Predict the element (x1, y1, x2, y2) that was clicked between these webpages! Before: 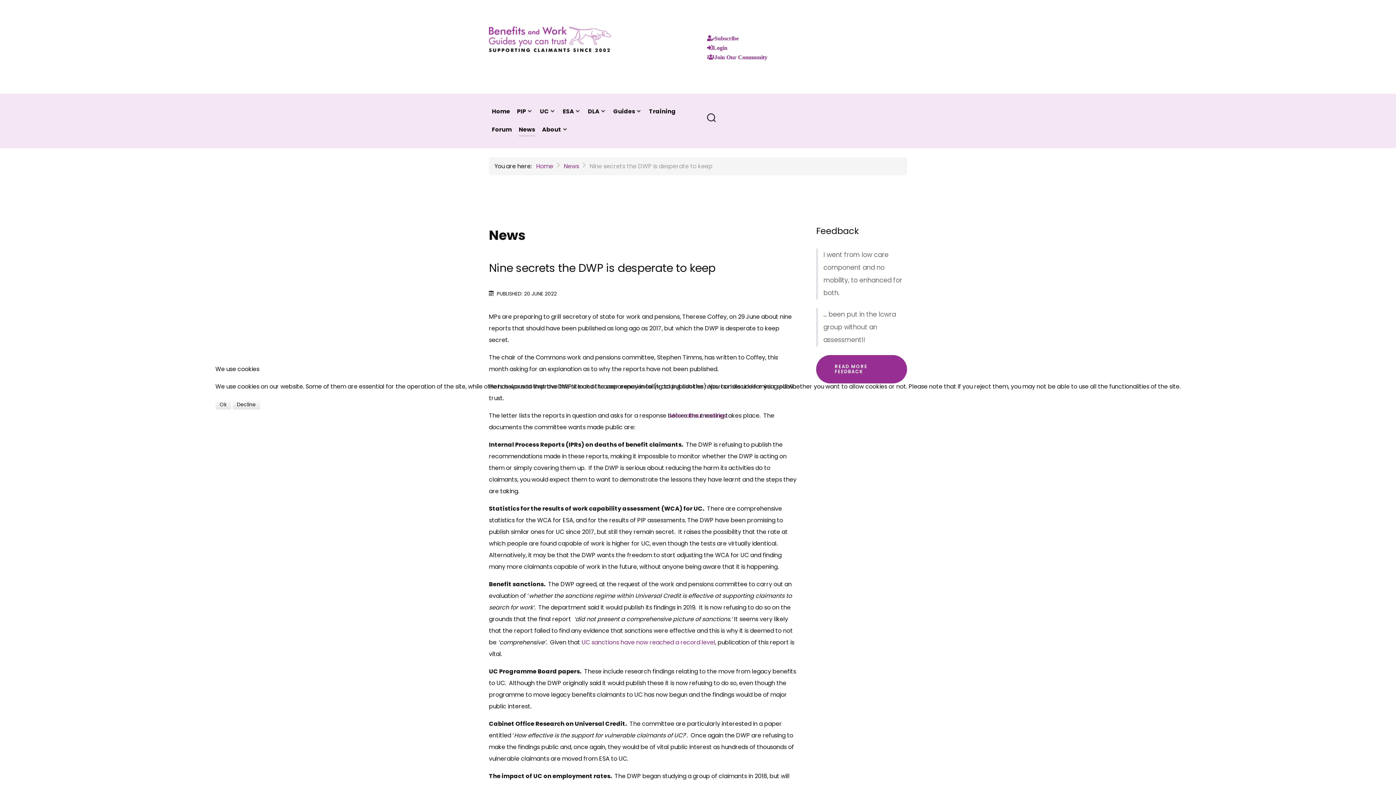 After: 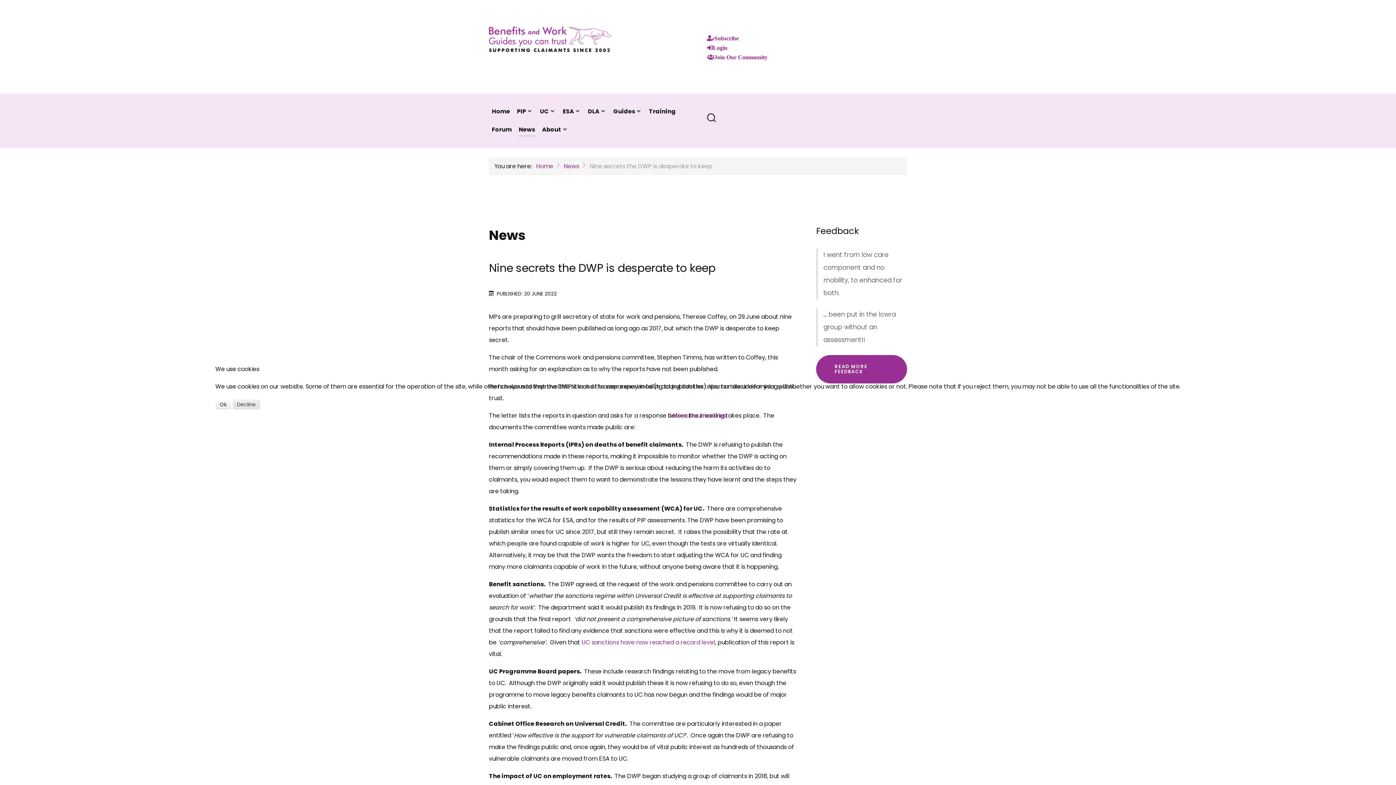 Action: label: Decline bbox: (232, 399, 260, 409)